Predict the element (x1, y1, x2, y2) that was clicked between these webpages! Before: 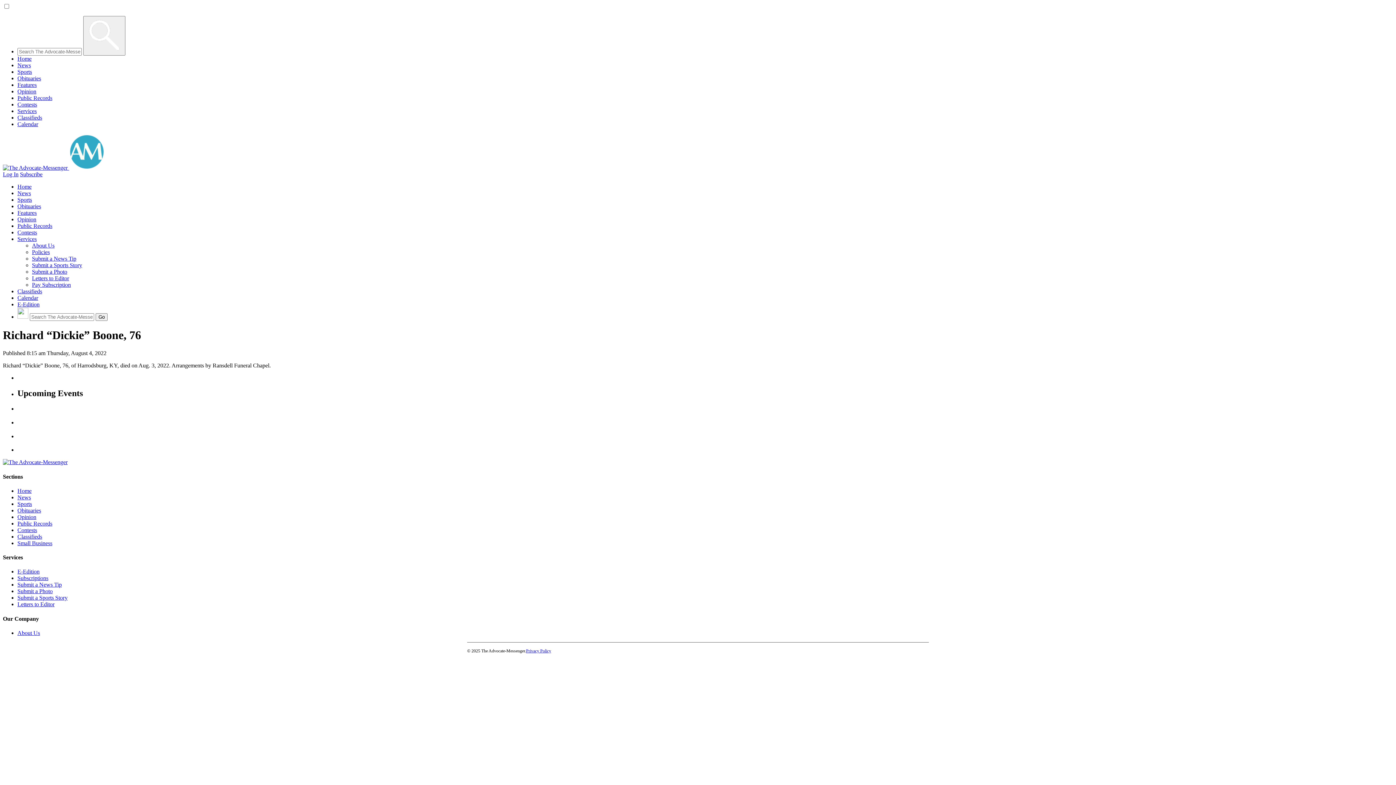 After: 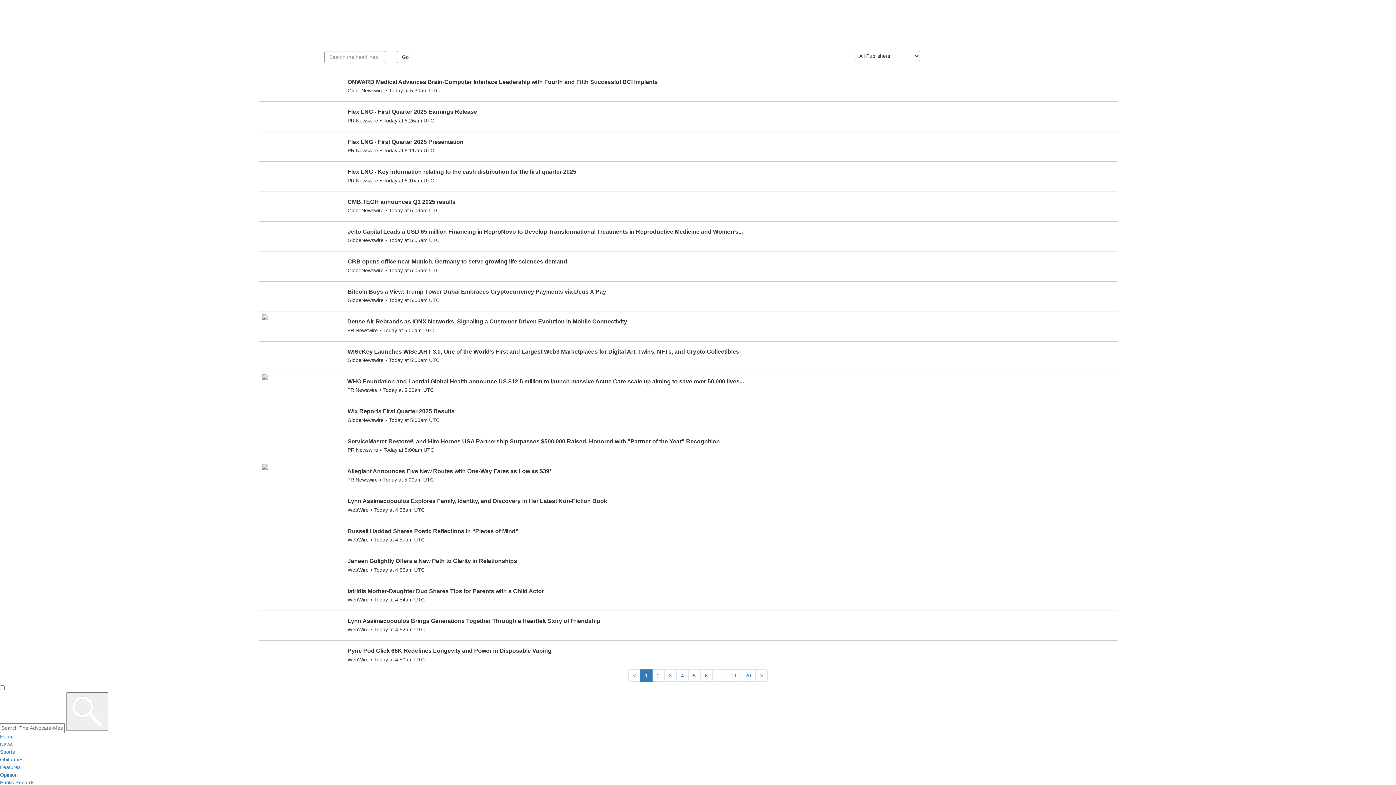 Action: bbox: (17, 540, 52, 546) label: Small Business